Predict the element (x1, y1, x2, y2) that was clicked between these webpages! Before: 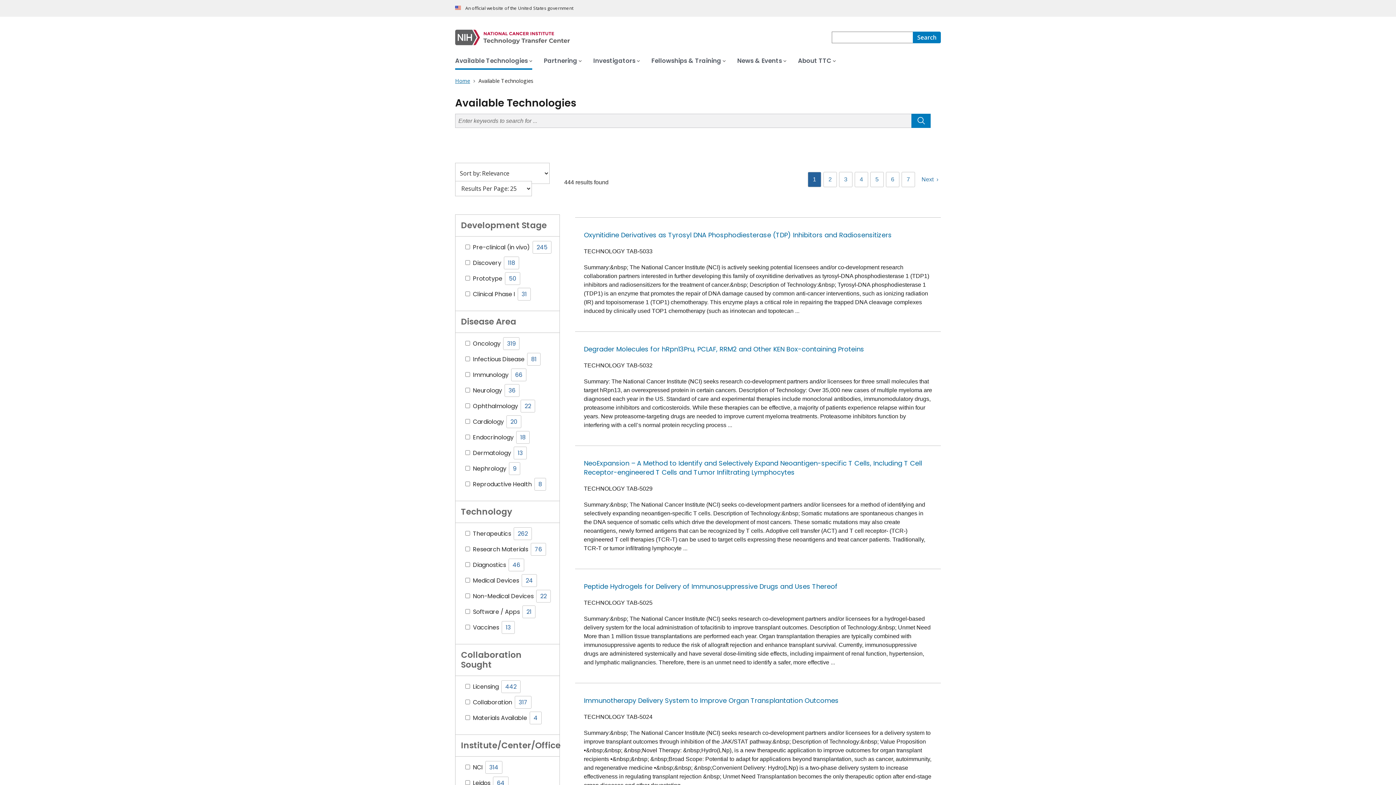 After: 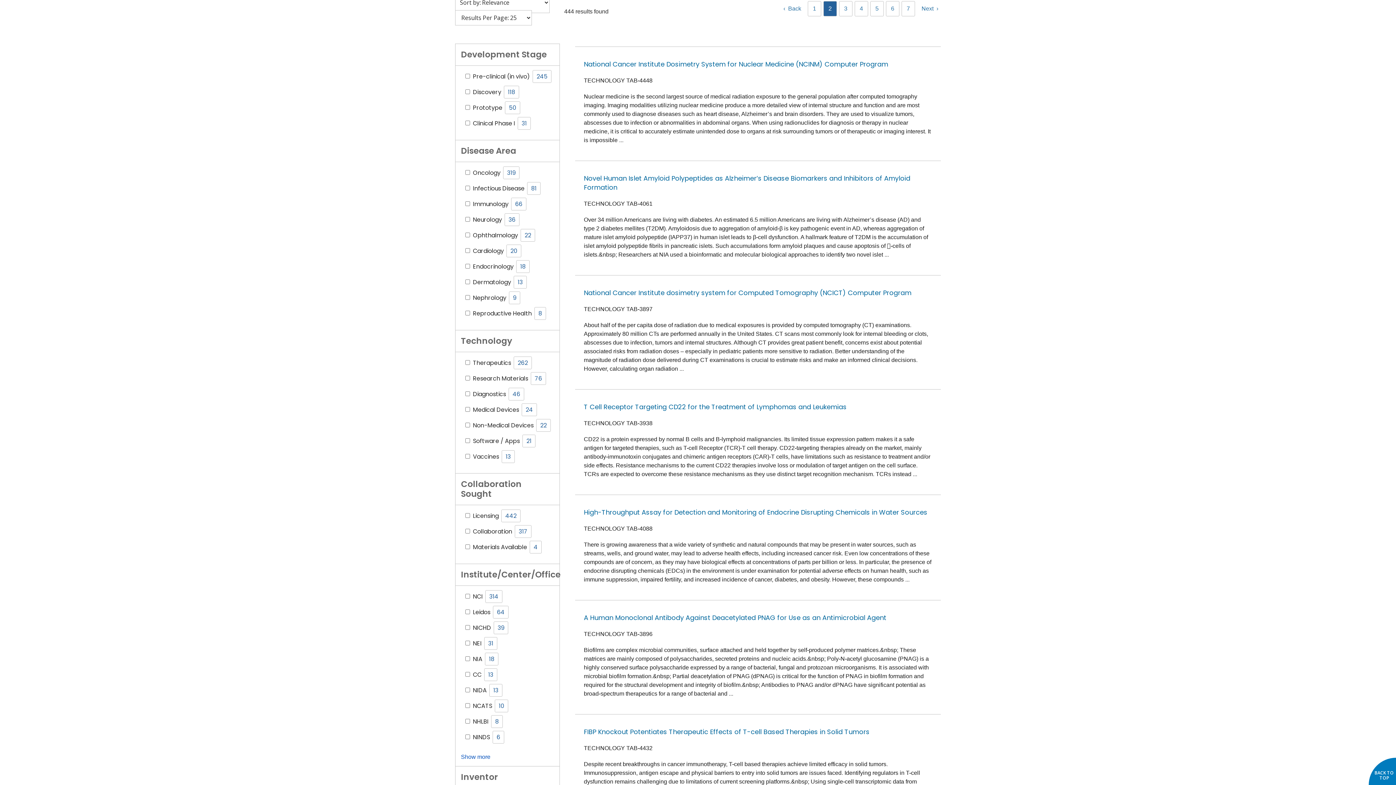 Action: label: Next bbox: (919, 174, 940, 185)